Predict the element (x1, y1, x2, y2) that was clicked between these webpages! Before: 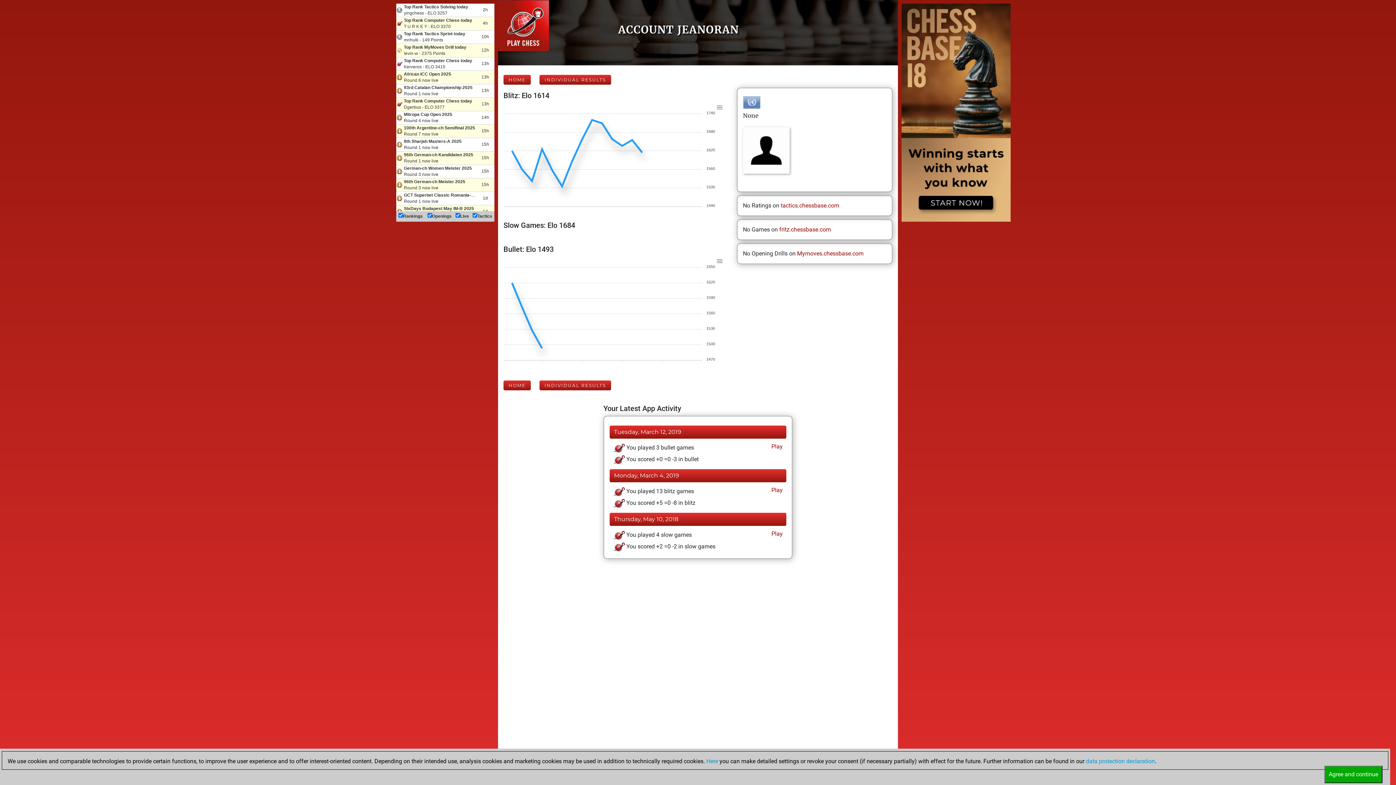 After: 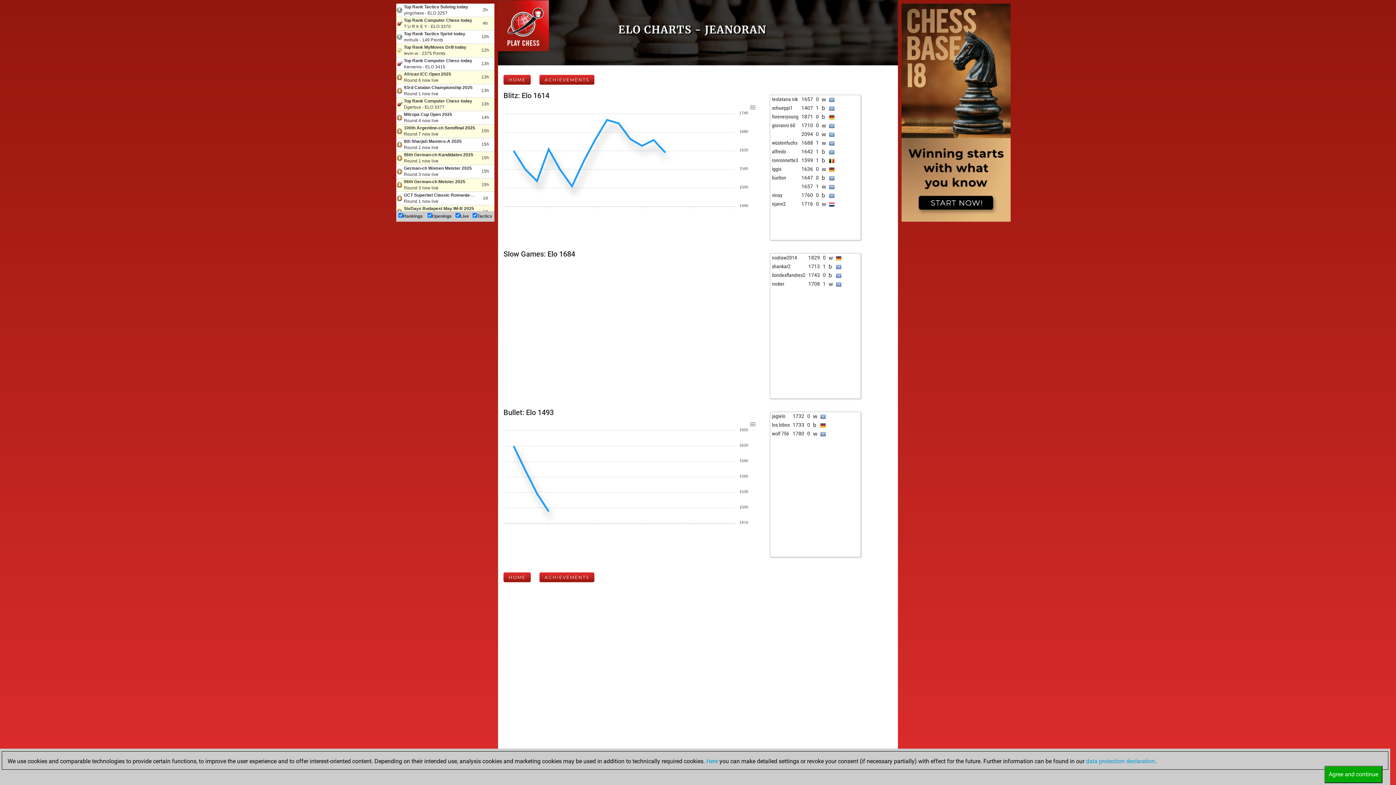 Action: label: INDIVIDUAL RESULTS bbox: (539, 74, 611, 84)